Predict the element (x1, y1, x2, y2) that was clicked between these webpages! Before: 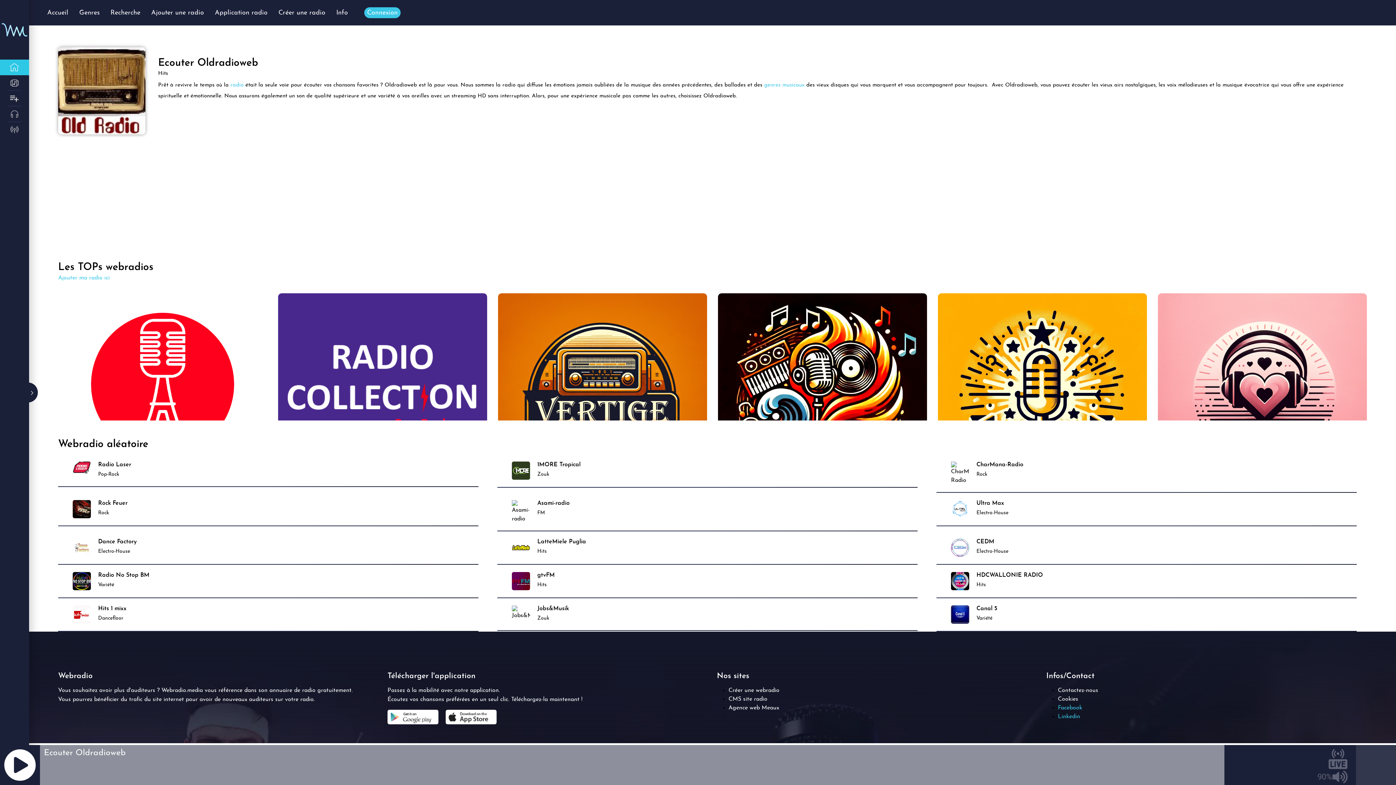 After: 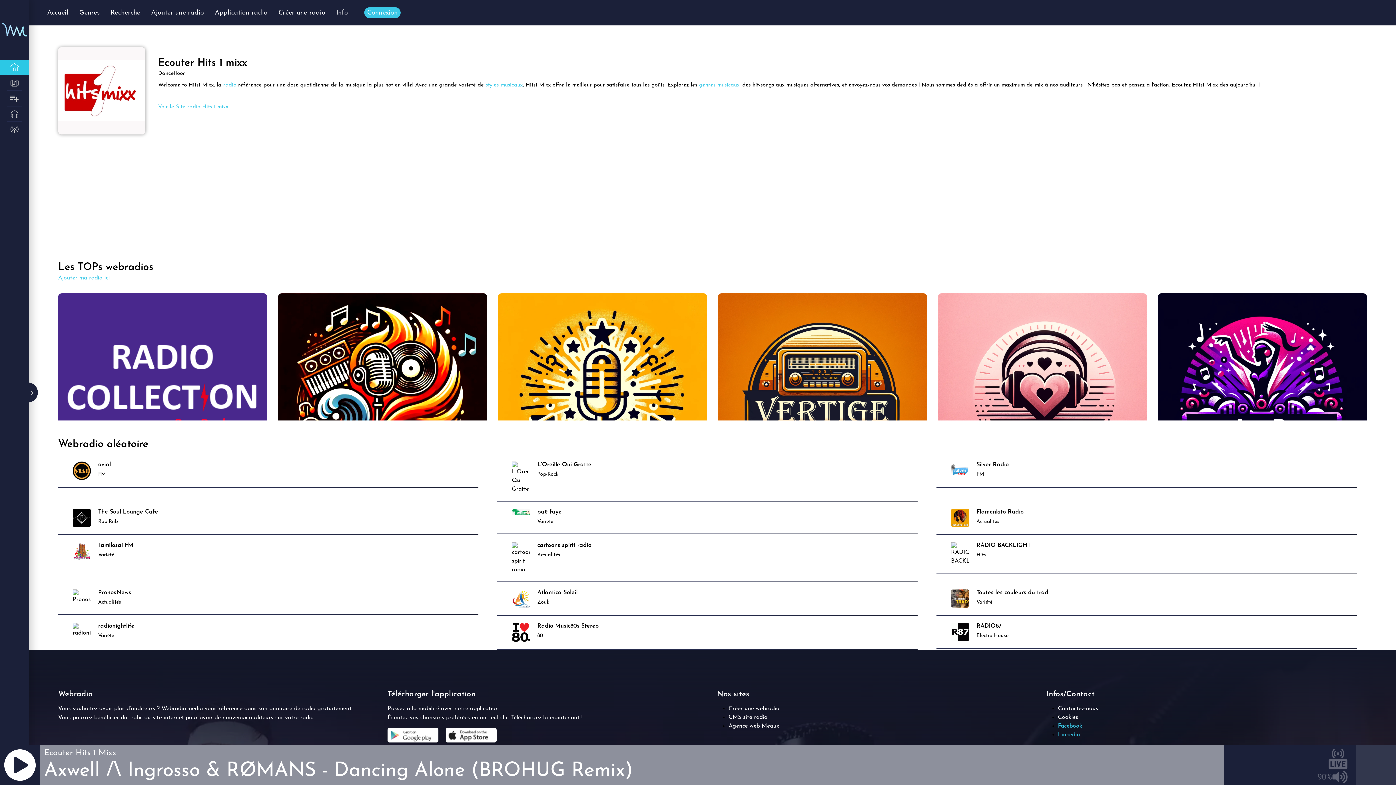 Action: bbox: (98, 606, 126, 612) label: Hits 1 mixx